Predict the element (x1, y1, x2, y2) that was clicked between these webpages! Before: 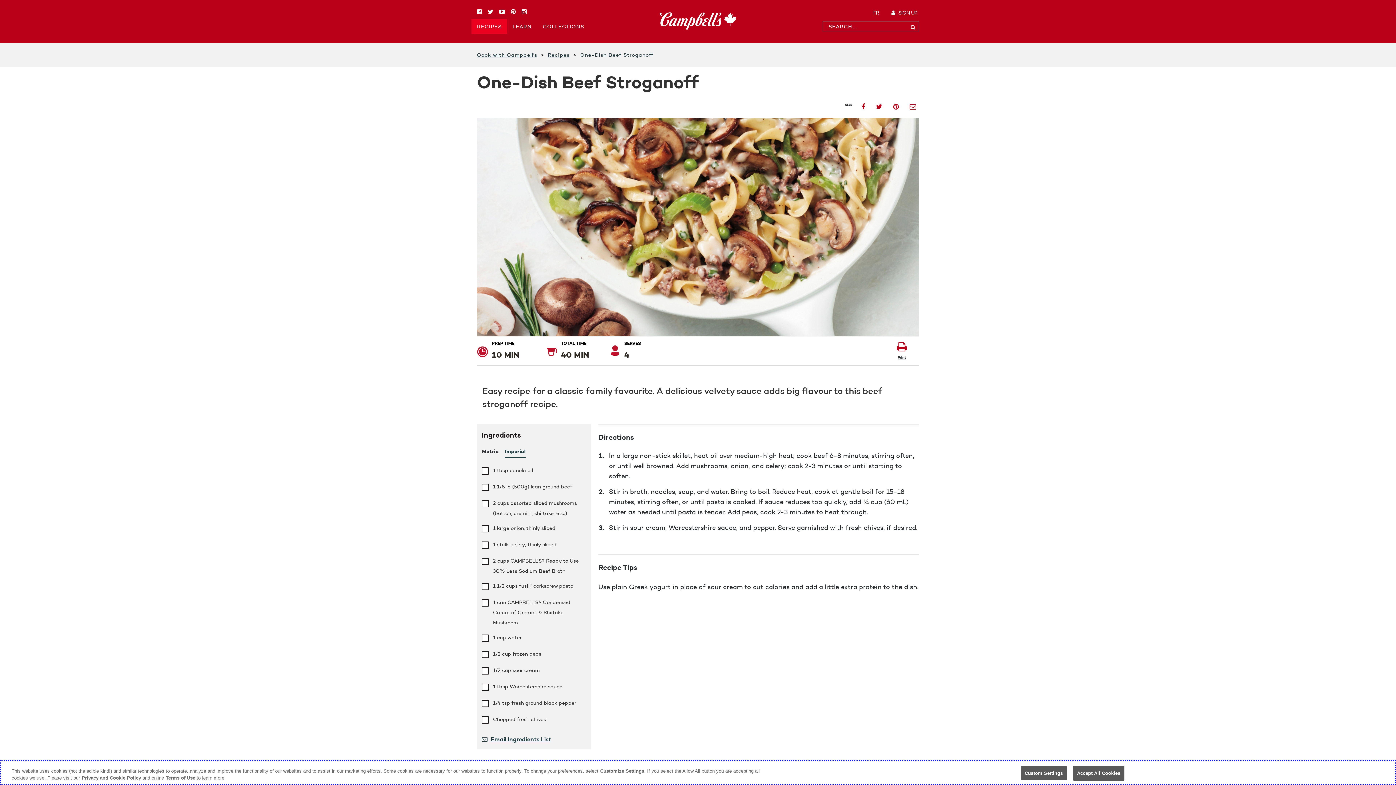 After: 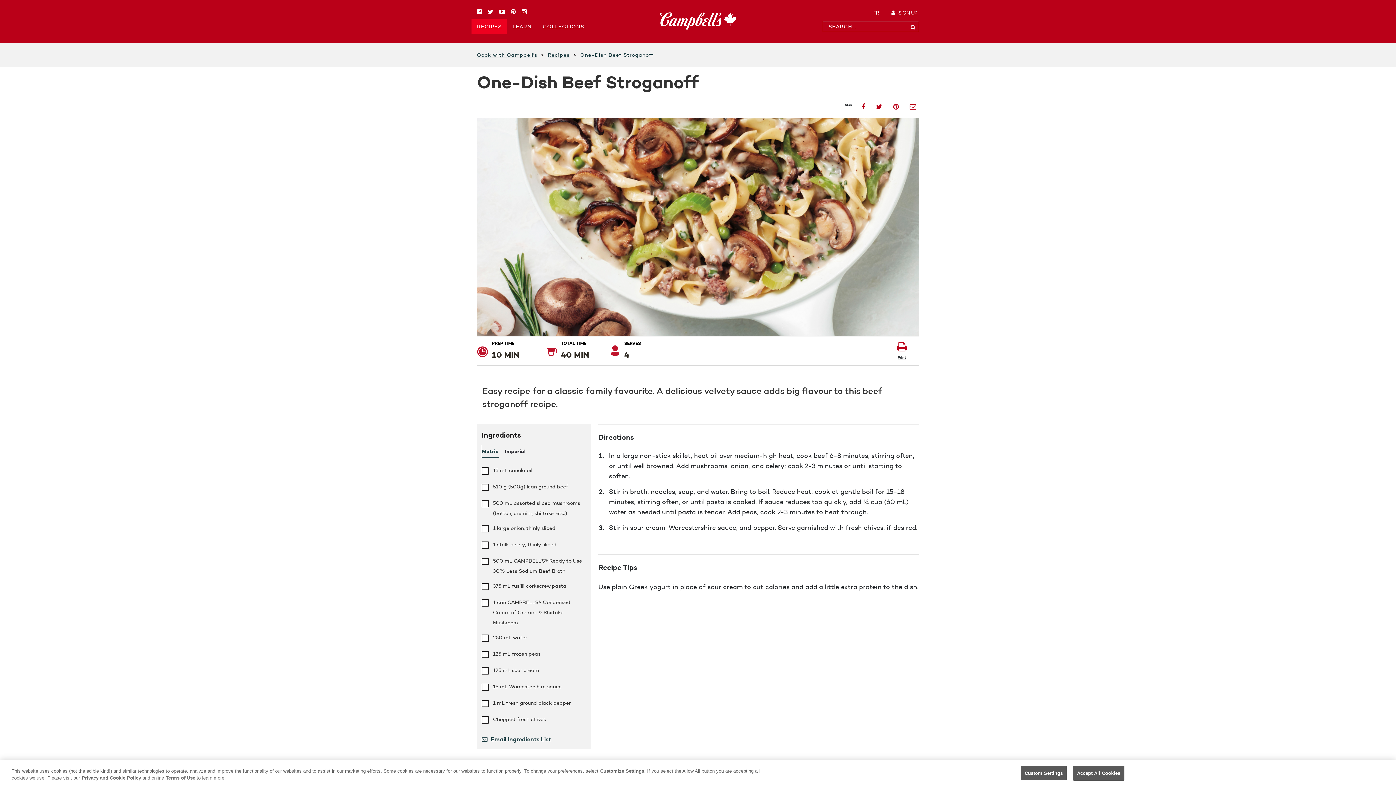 Action: bbox: (481, 445, 498, 458) label: Metric